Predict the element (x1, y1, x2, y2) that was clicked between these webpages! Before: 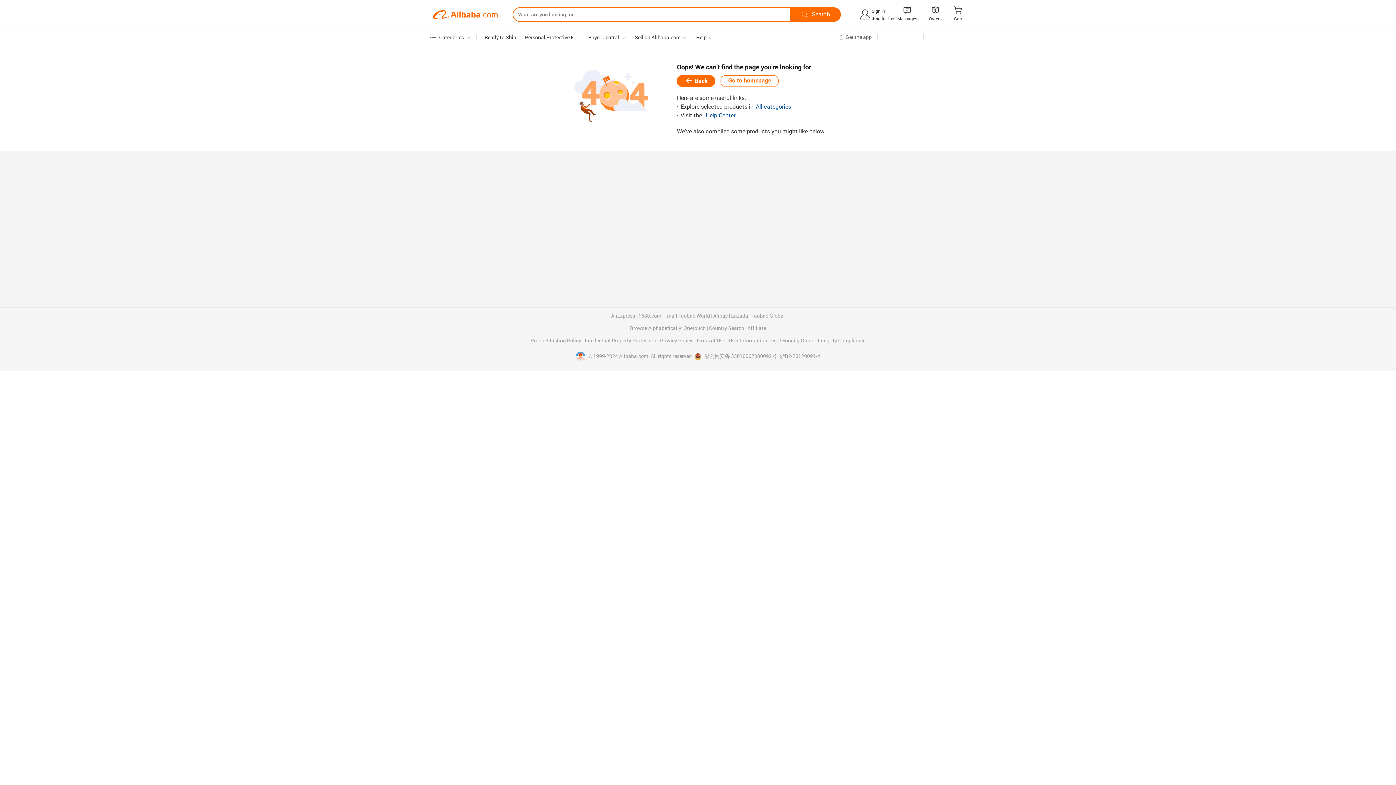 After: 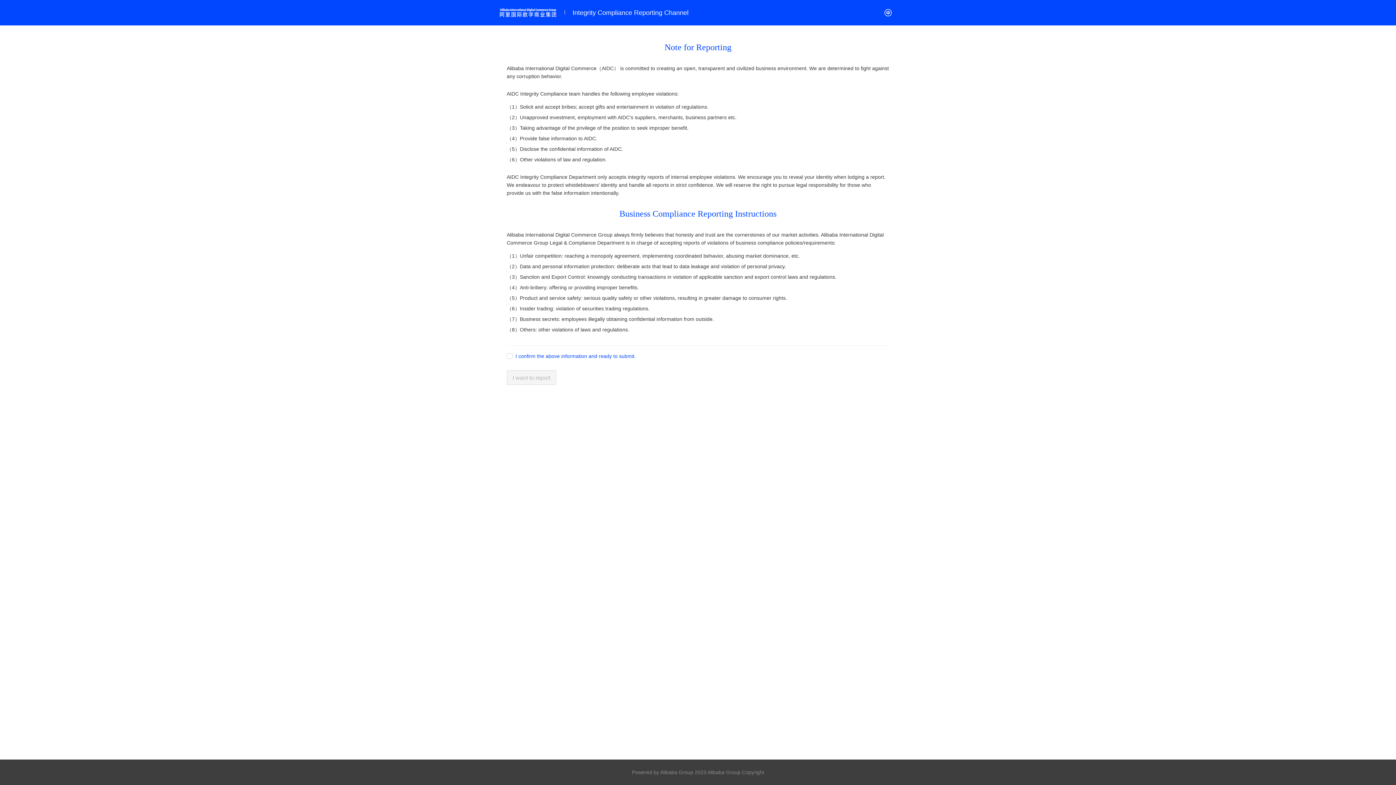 Action: label: Integrity Compliance bbox: (818, 338, 865, 343)